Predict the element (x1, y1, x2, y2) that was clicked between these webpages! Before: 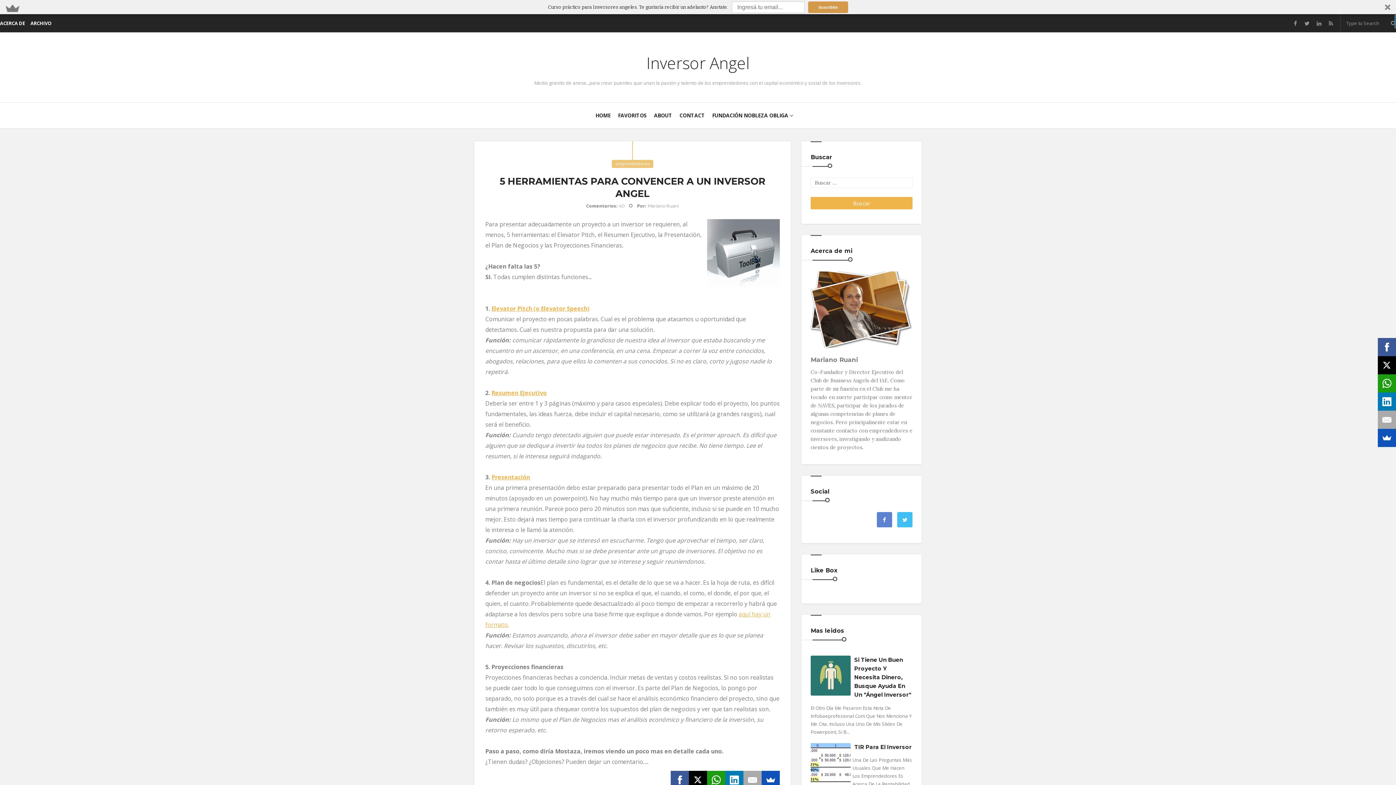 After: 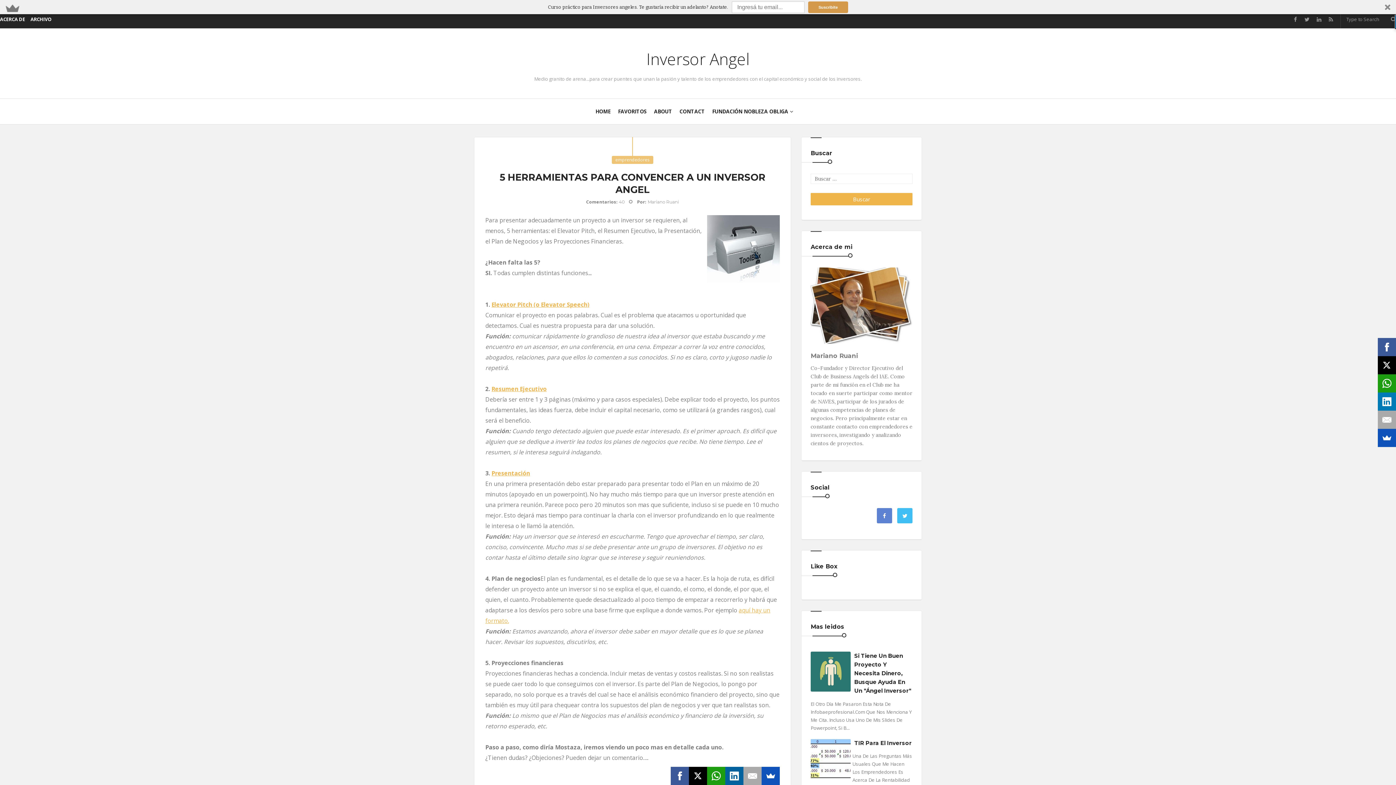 Action: bbox: (725, 771, 743, 789)